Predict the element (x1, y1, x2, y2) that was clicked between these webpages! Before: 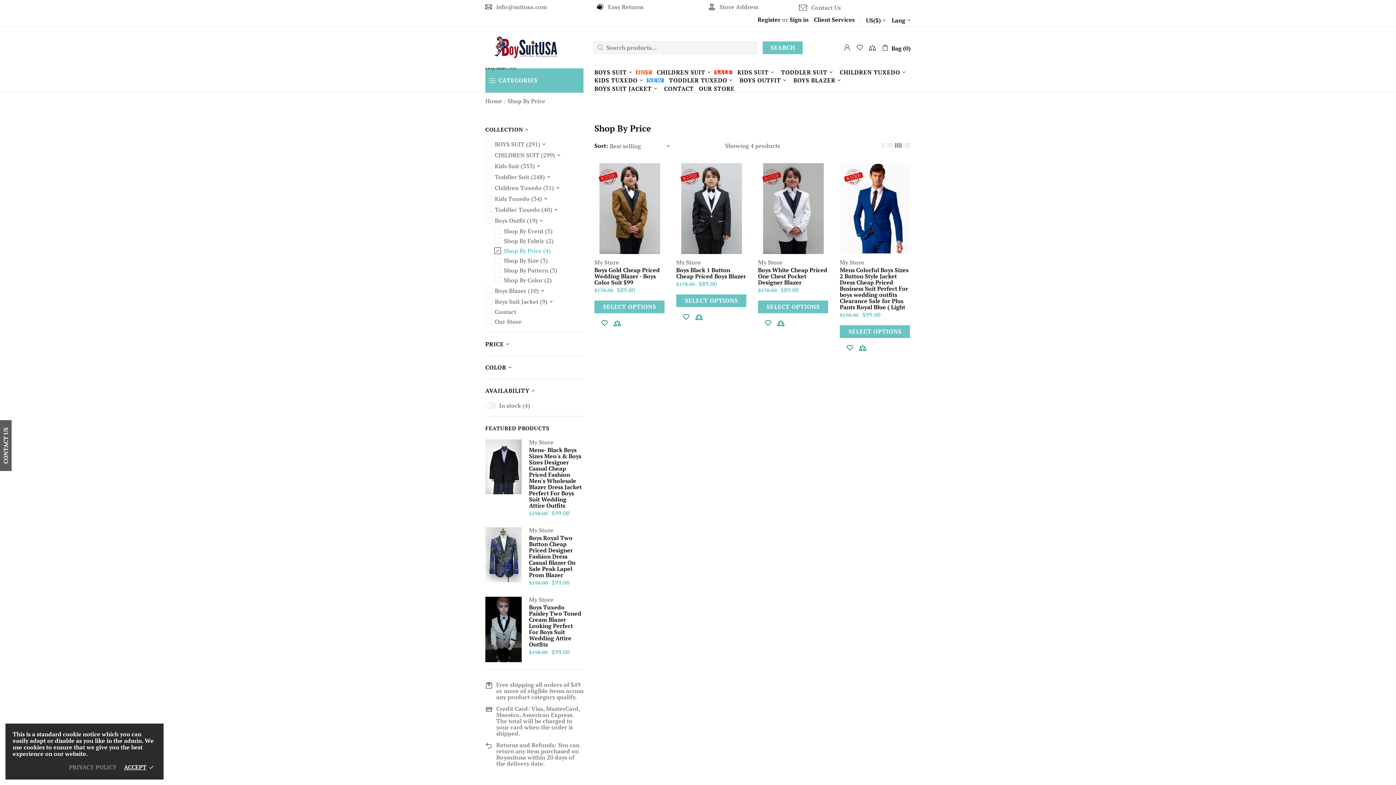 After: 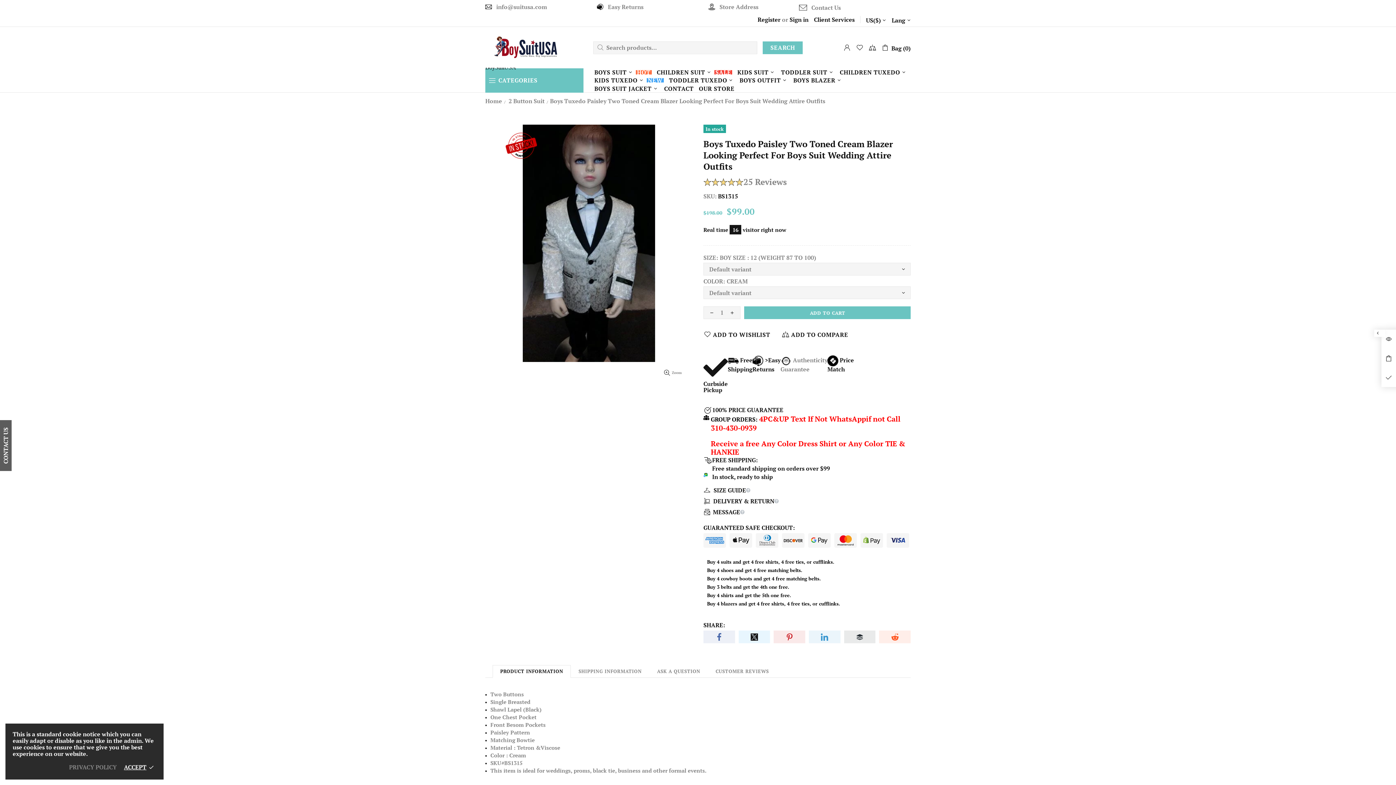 Action: bbox: (485, 597, 521, 662)